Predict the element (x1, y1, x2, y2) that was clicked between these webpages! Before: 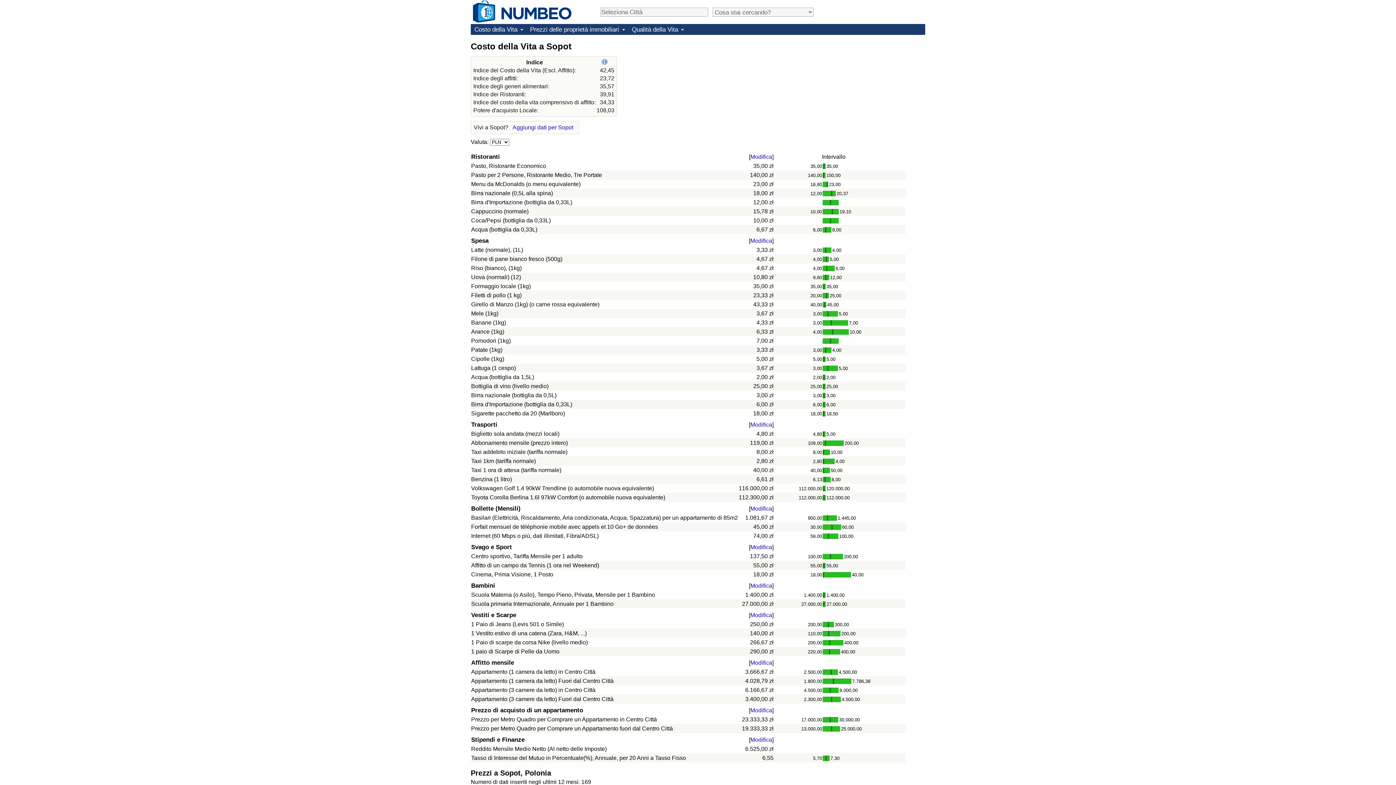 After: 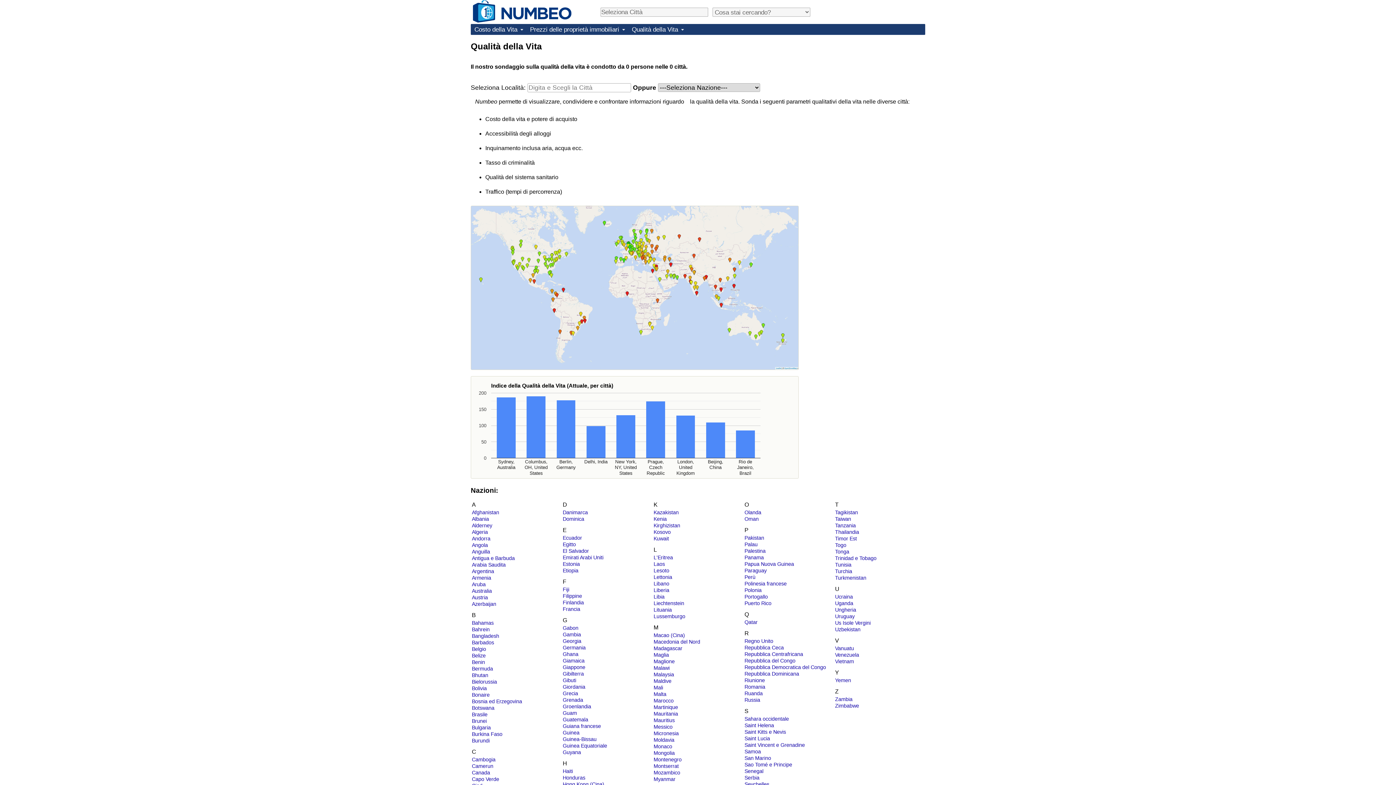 Action: label: Qualità della Vita bbox: (628, 24, 687, 34)